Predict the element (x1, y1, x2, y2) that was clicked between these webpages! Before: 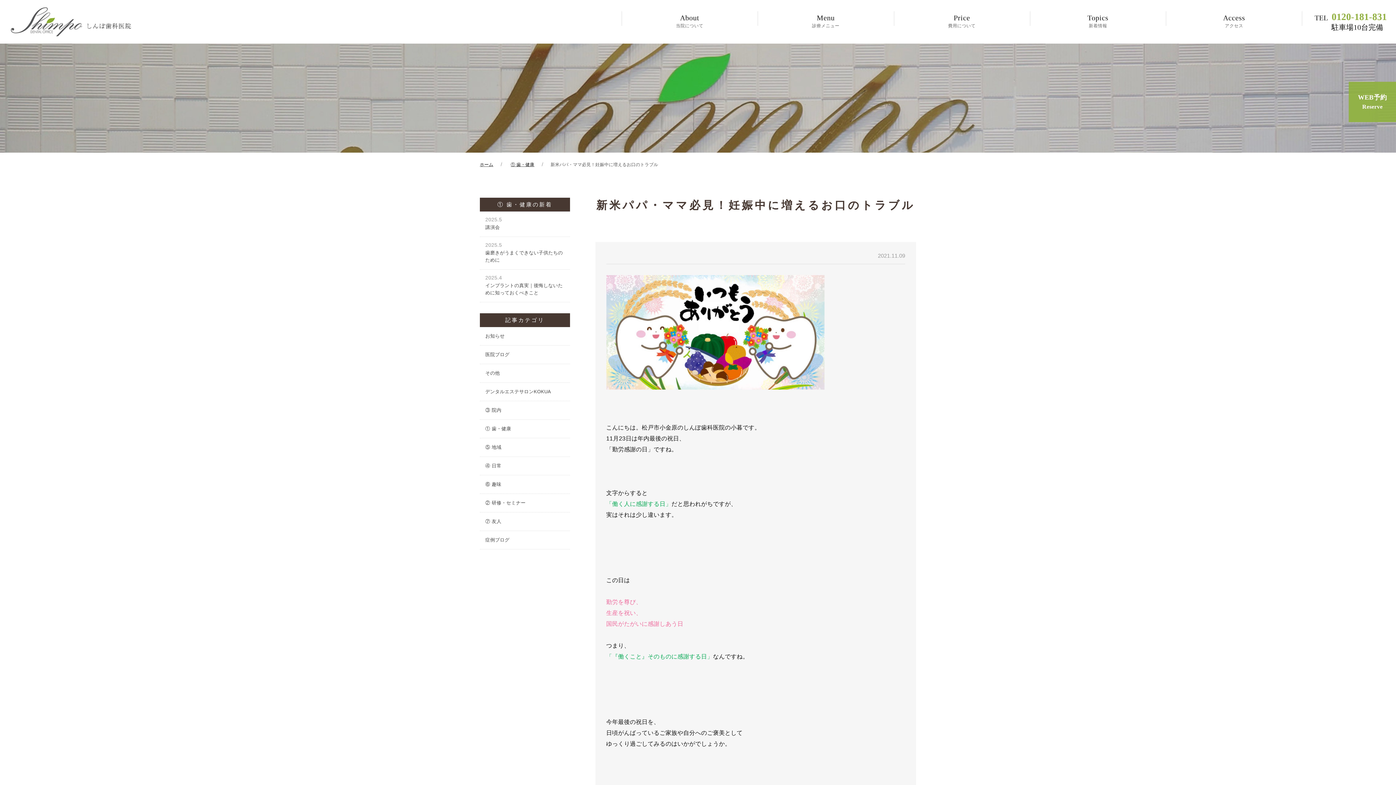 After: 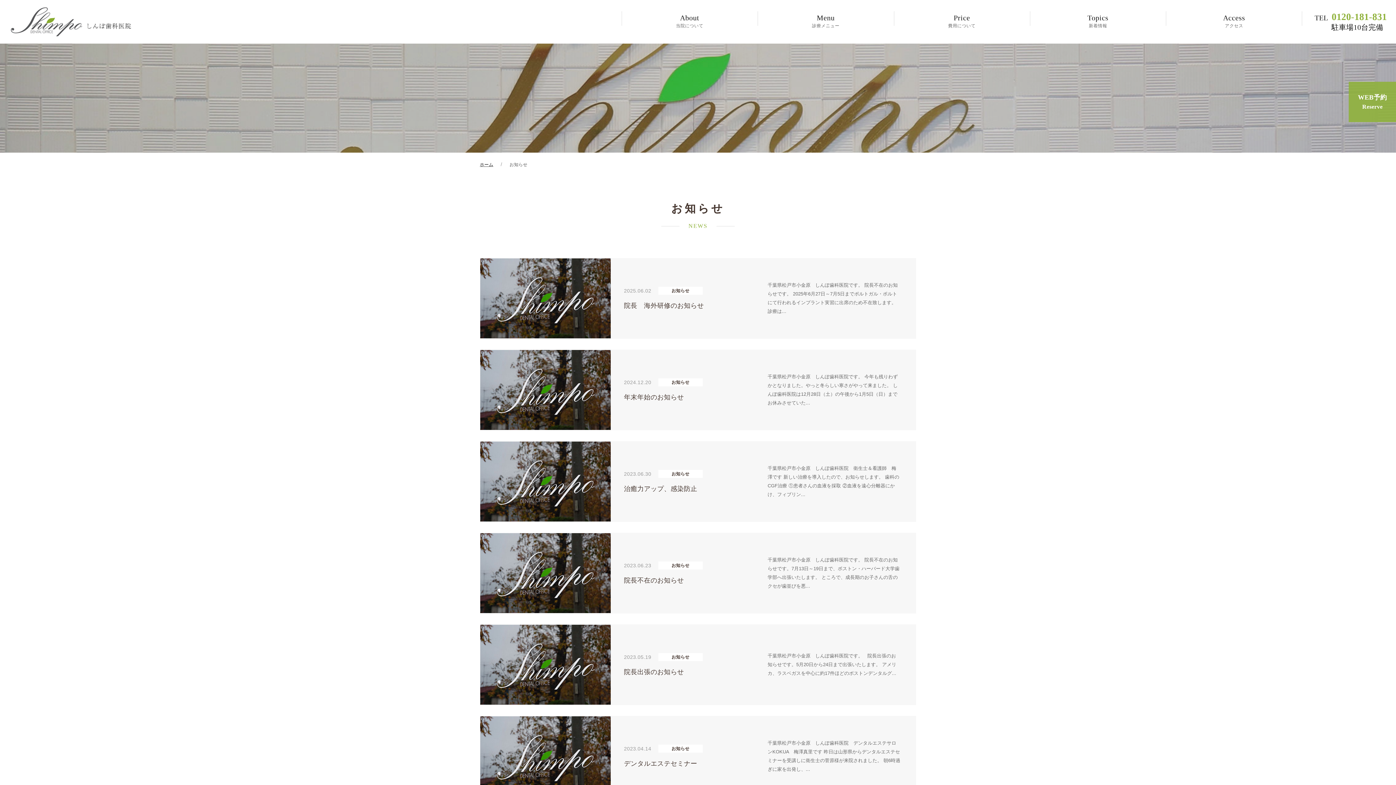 Action: label: お知らせ bbox: (480, 327, 570, 345)